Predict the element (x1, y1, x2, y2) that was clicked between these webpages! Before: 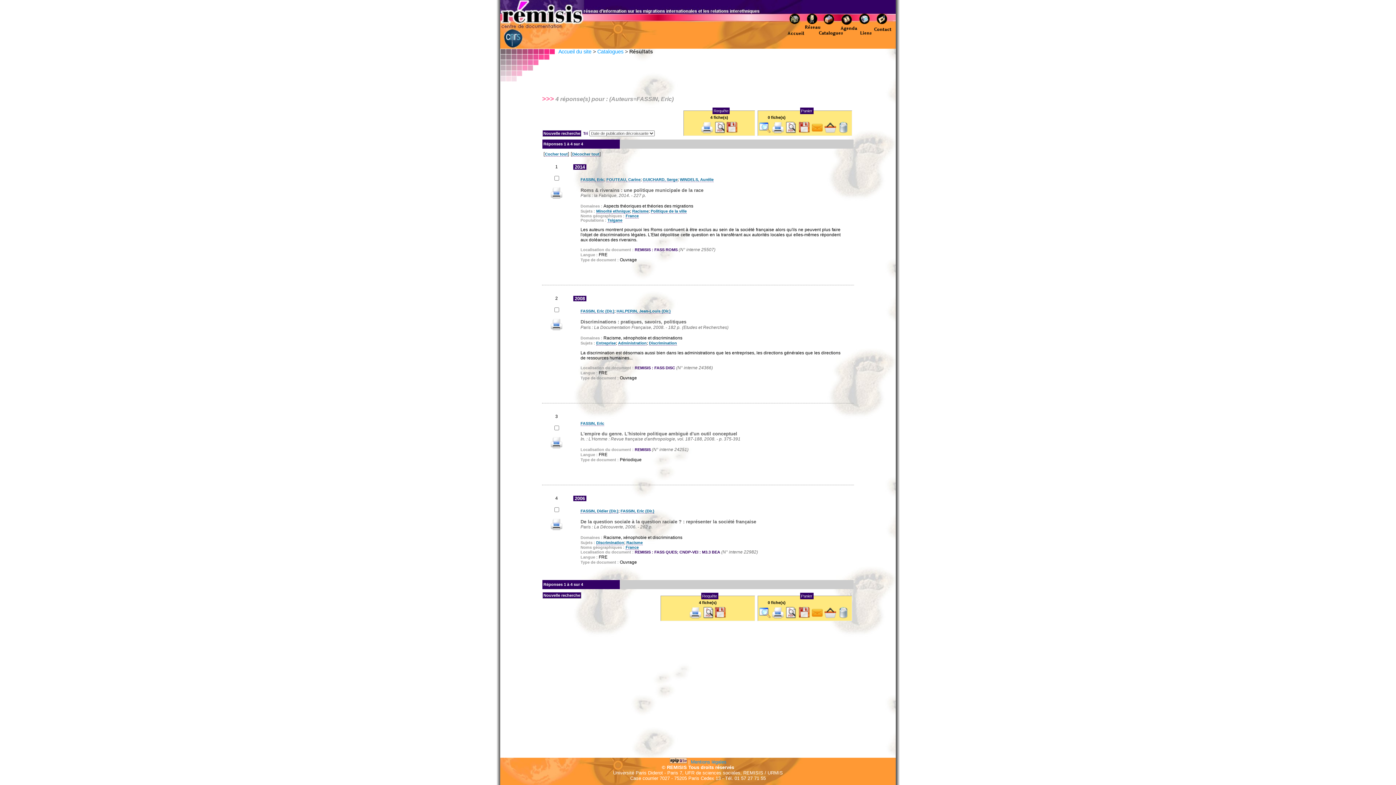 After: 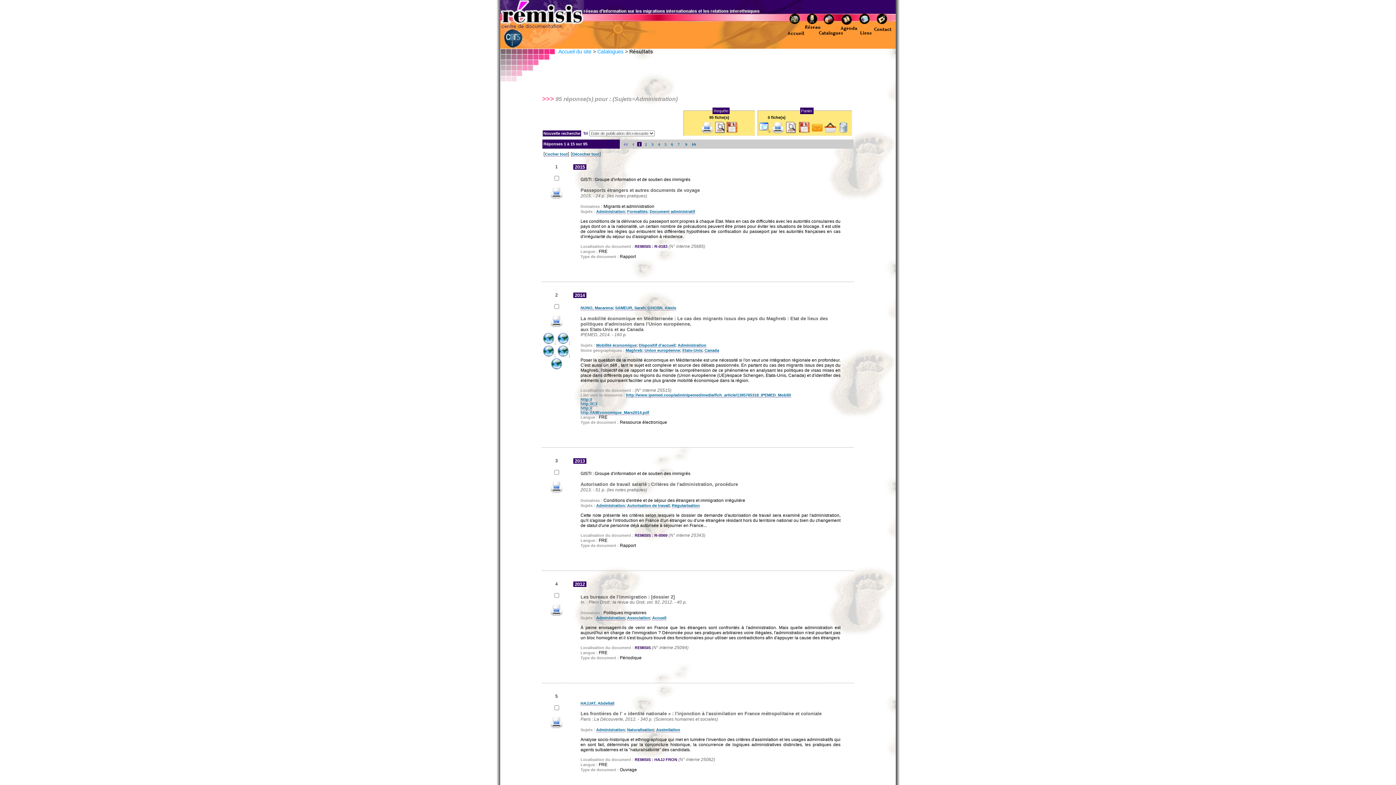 Action: bbox: (618, 340, 646, 345) label: Administration